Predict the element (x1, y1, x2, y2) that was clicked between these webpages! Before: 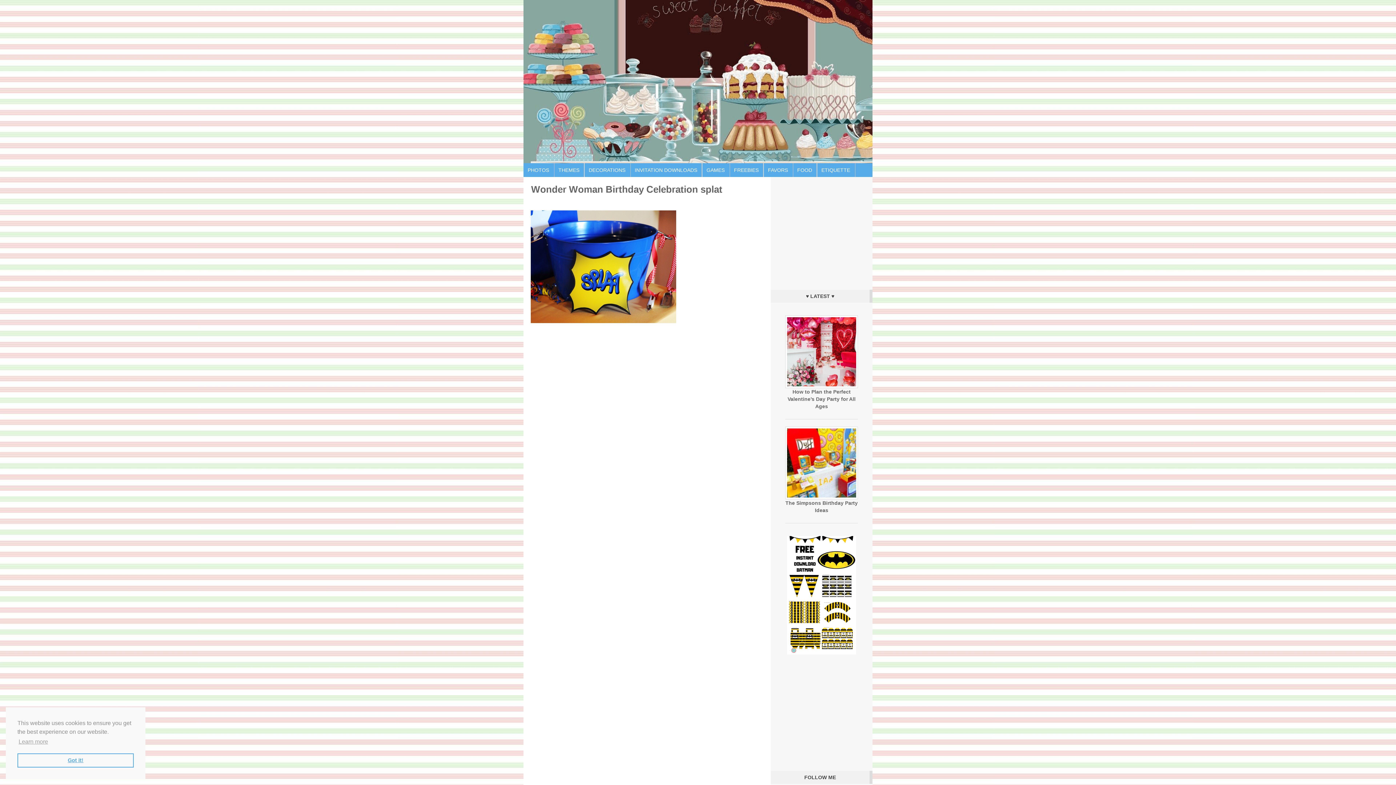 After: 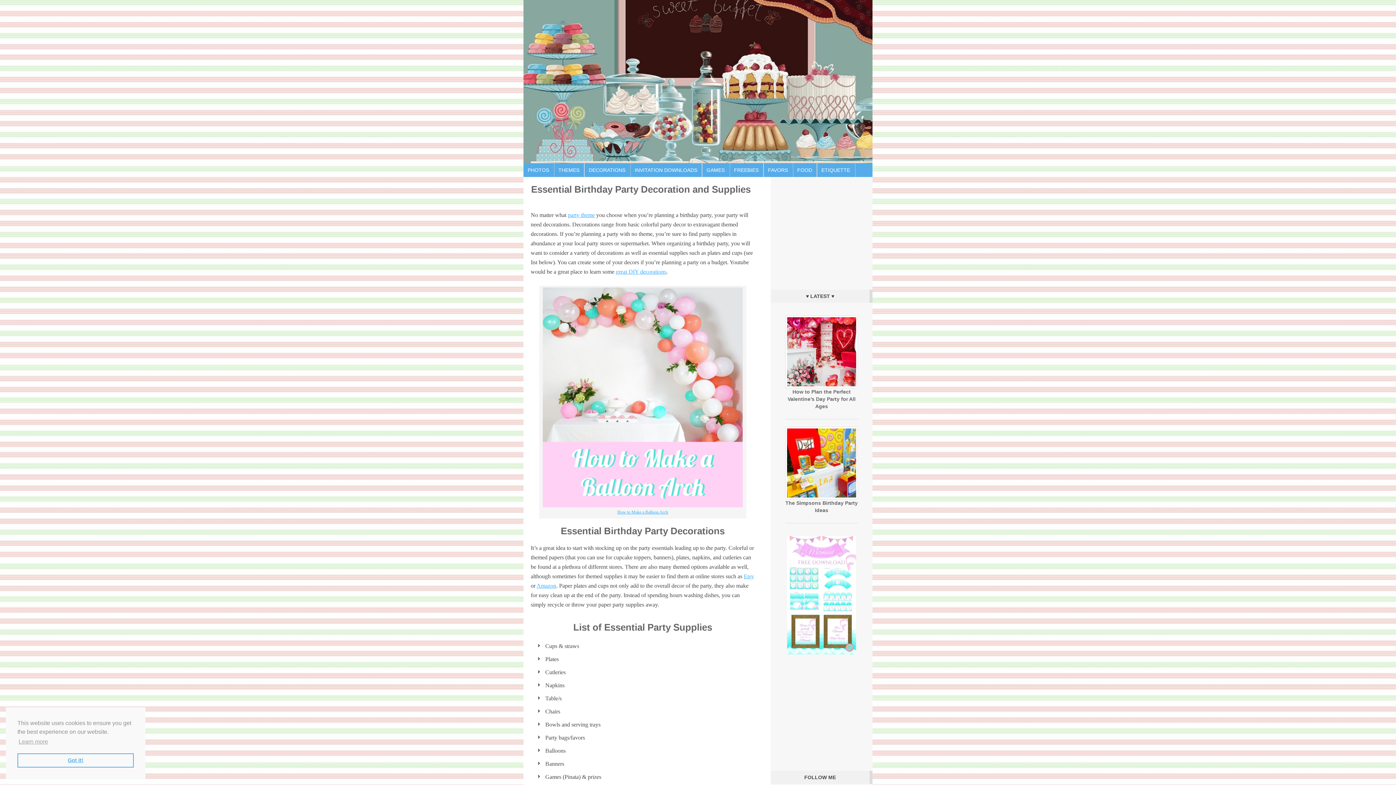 Action: bbox: (584, 163, 630, 177) label: DECORATIONS